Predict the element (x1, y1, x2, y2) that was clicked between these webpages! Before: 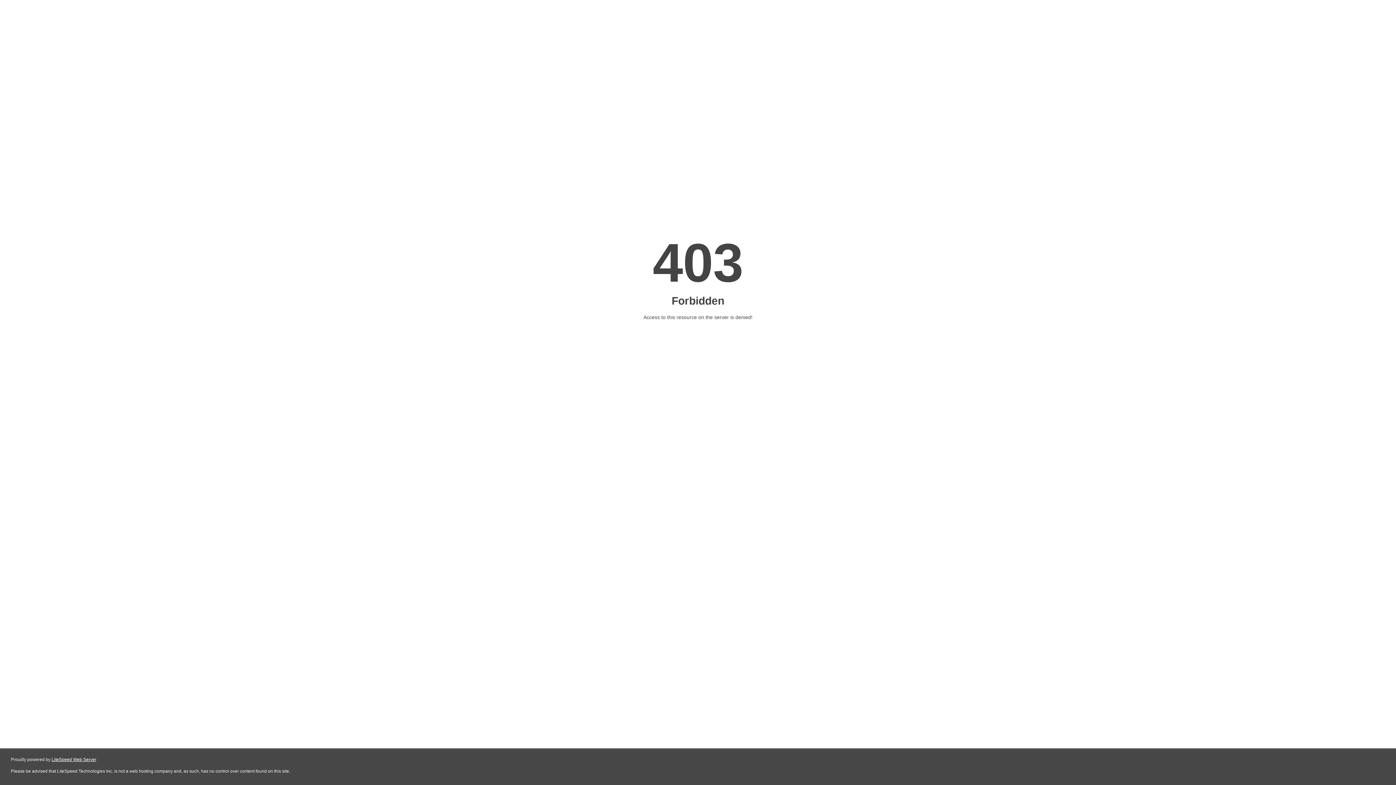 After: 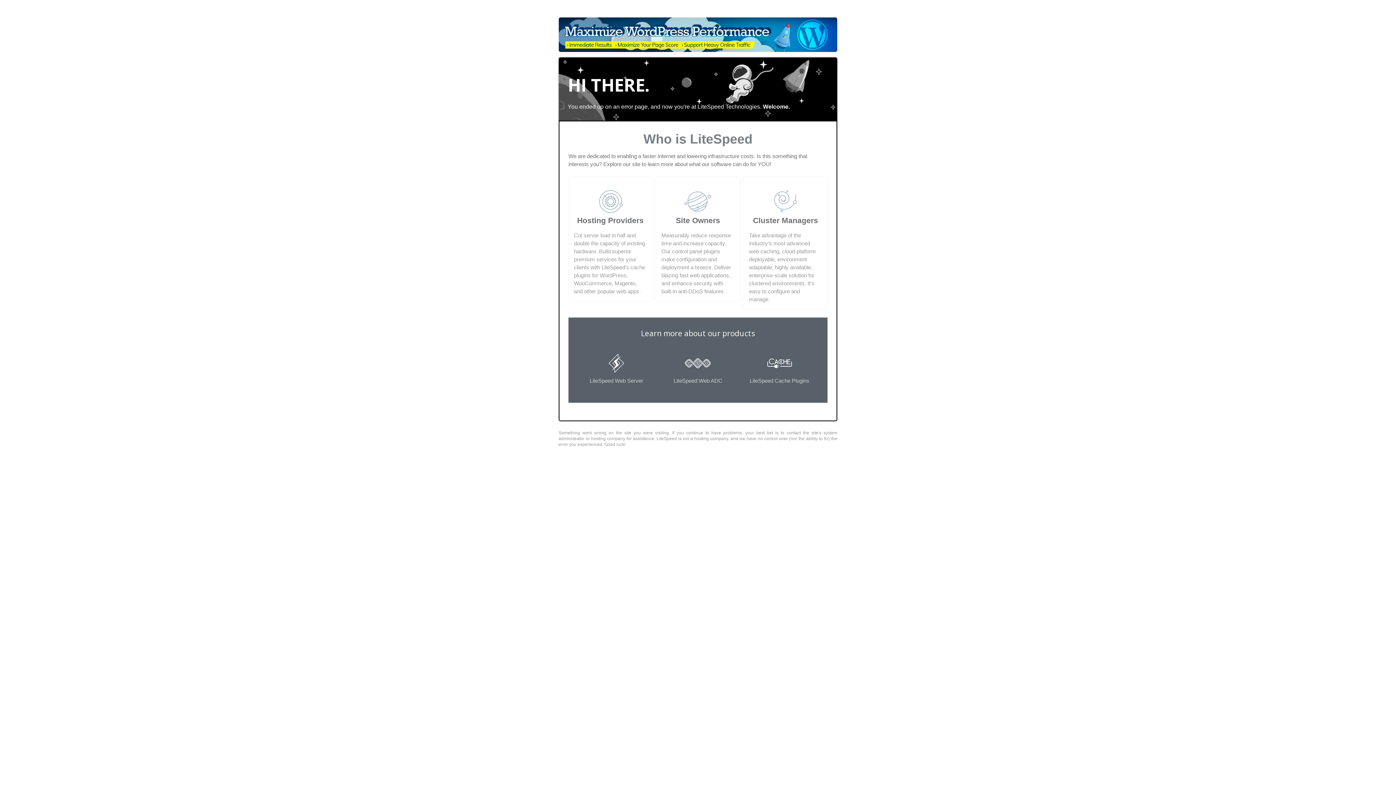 Action: label: LiteSpeed Web Server bbox: (51, 757, 96, 762)